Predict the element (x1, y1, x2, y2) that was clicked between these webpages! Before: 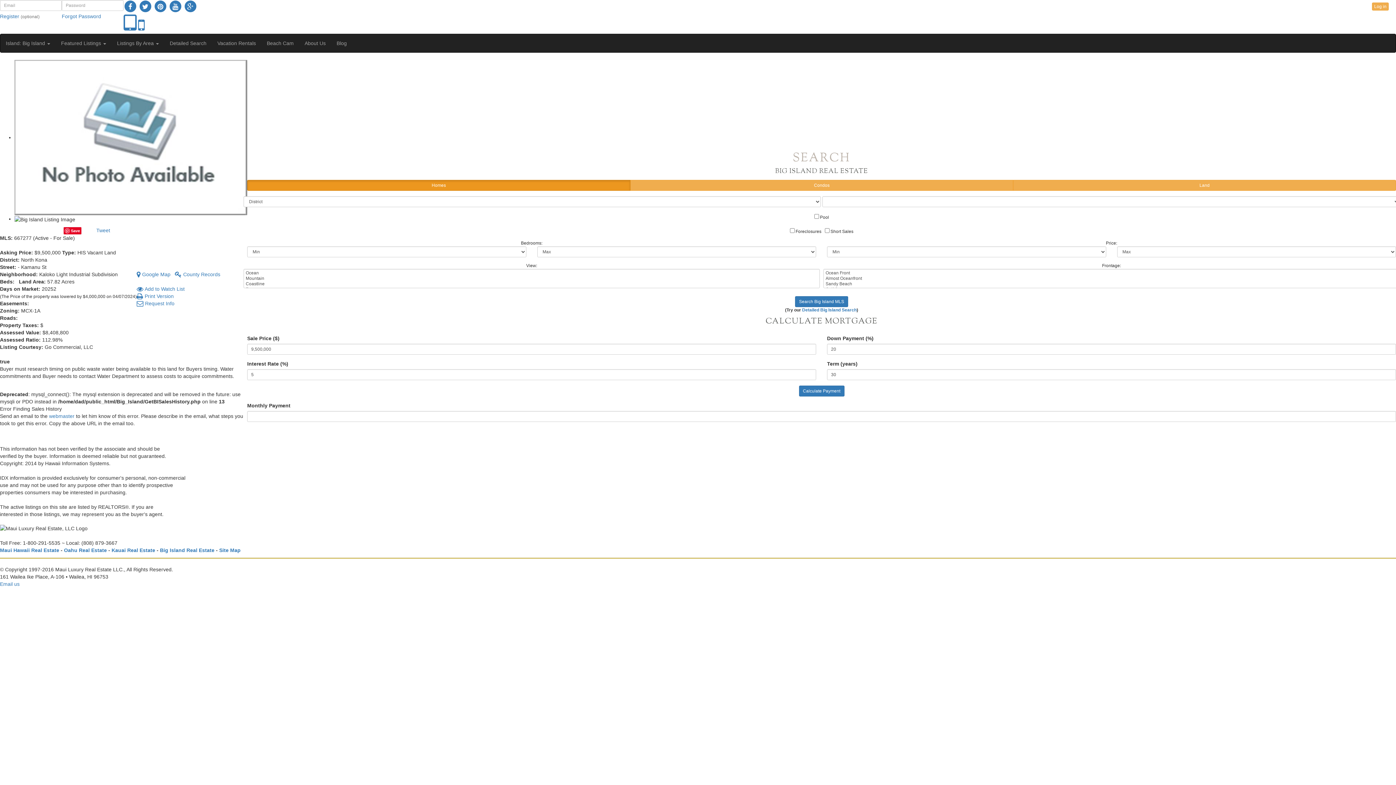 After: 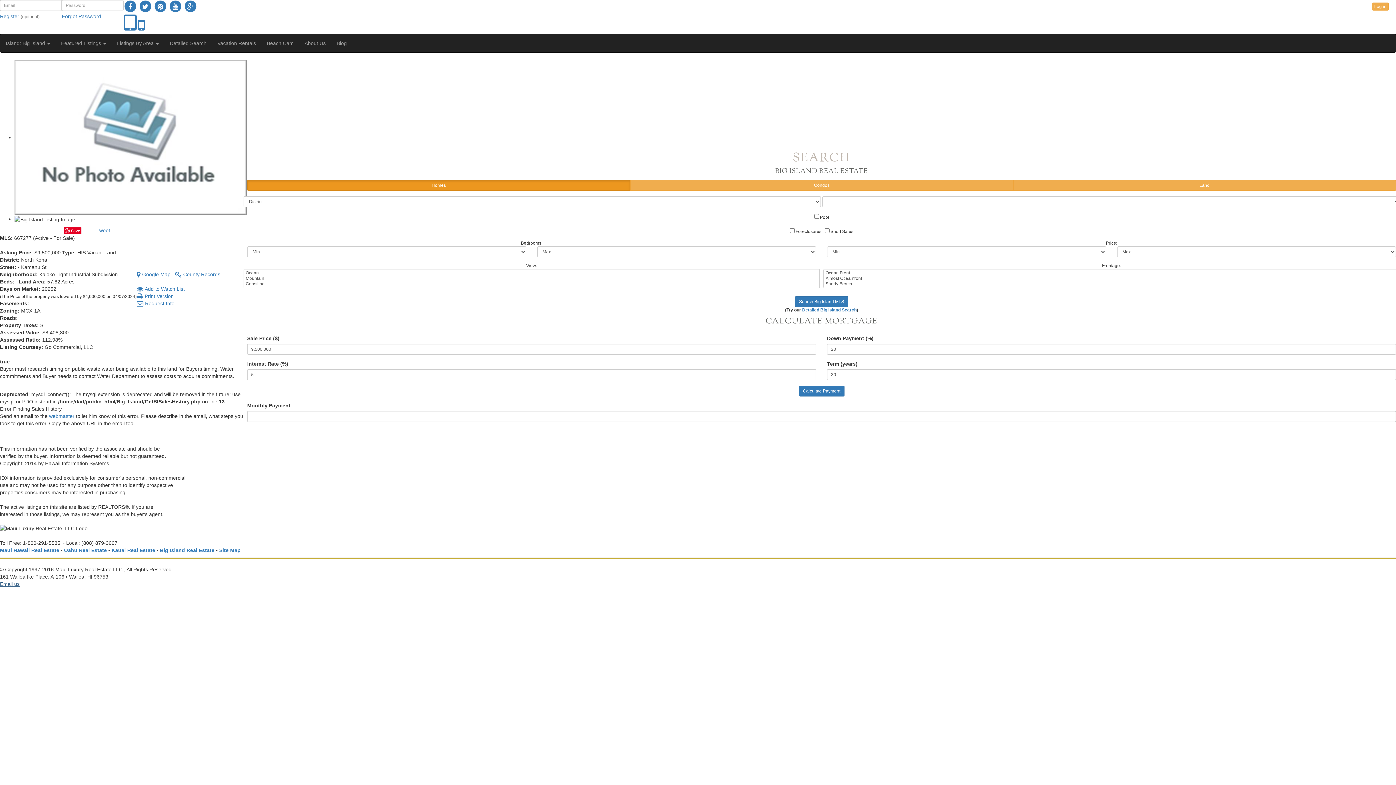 Action: bbox: (0, 581, 19, 587) label: Email us